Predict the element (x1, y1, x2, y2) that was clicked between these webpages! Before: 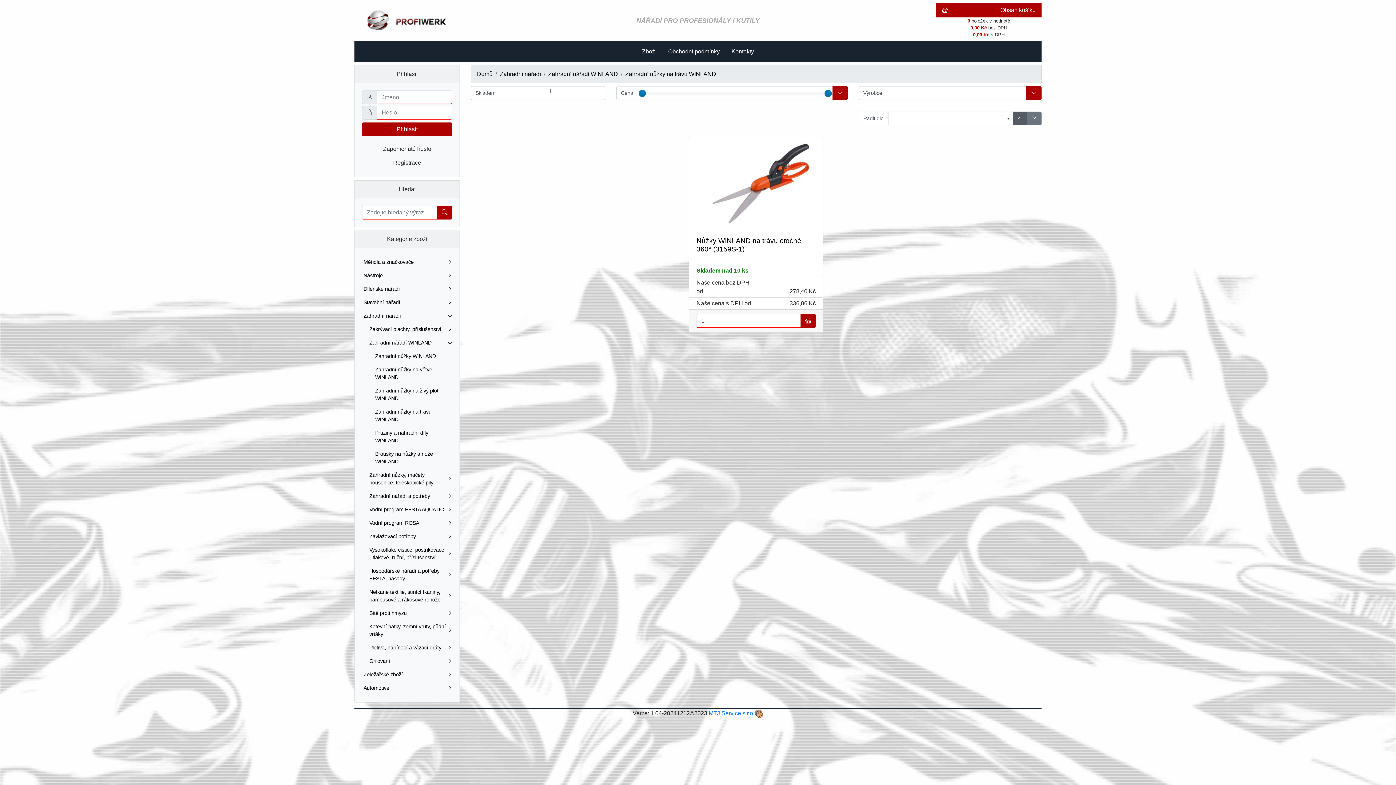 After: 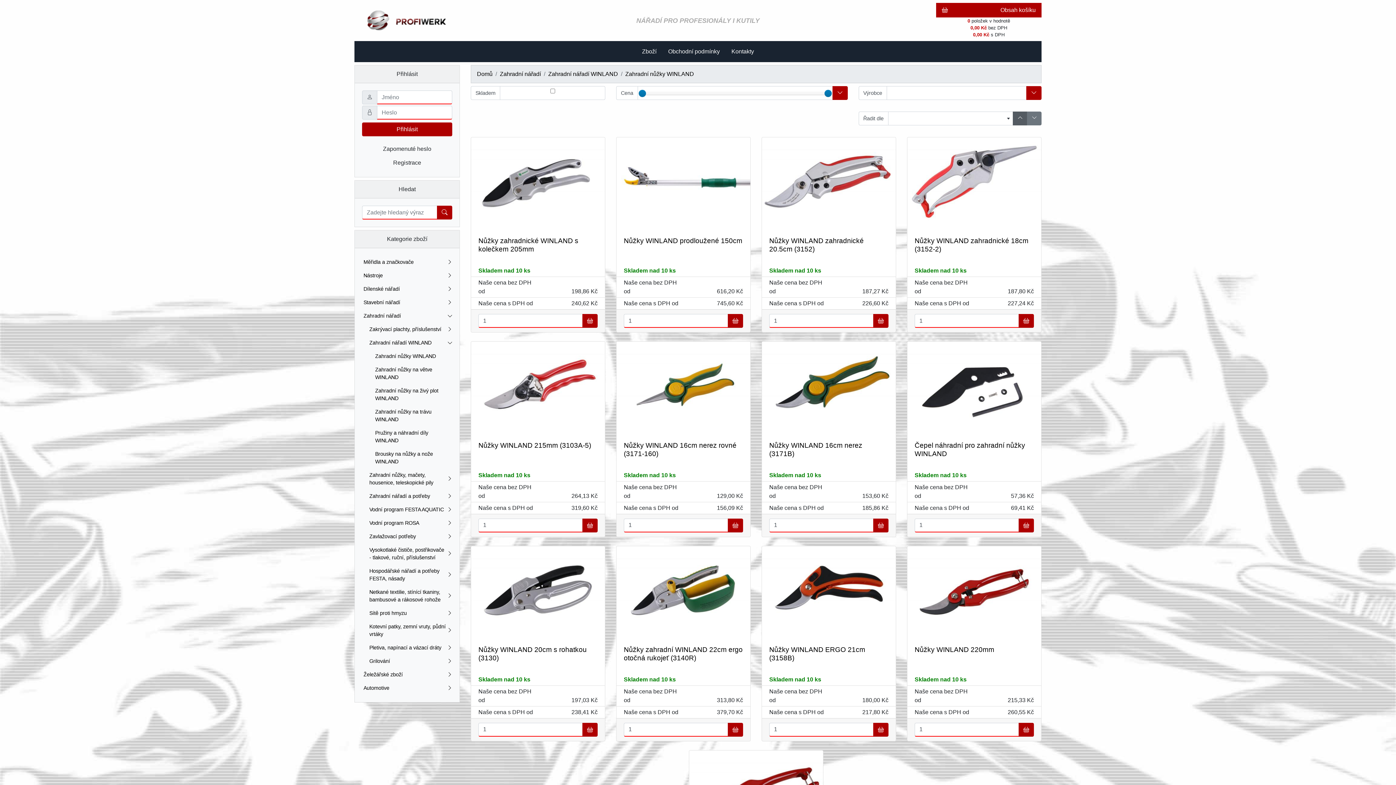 Action: bbox: (373, 349, 452, 363) label: Zahradní nůžky WINLAND